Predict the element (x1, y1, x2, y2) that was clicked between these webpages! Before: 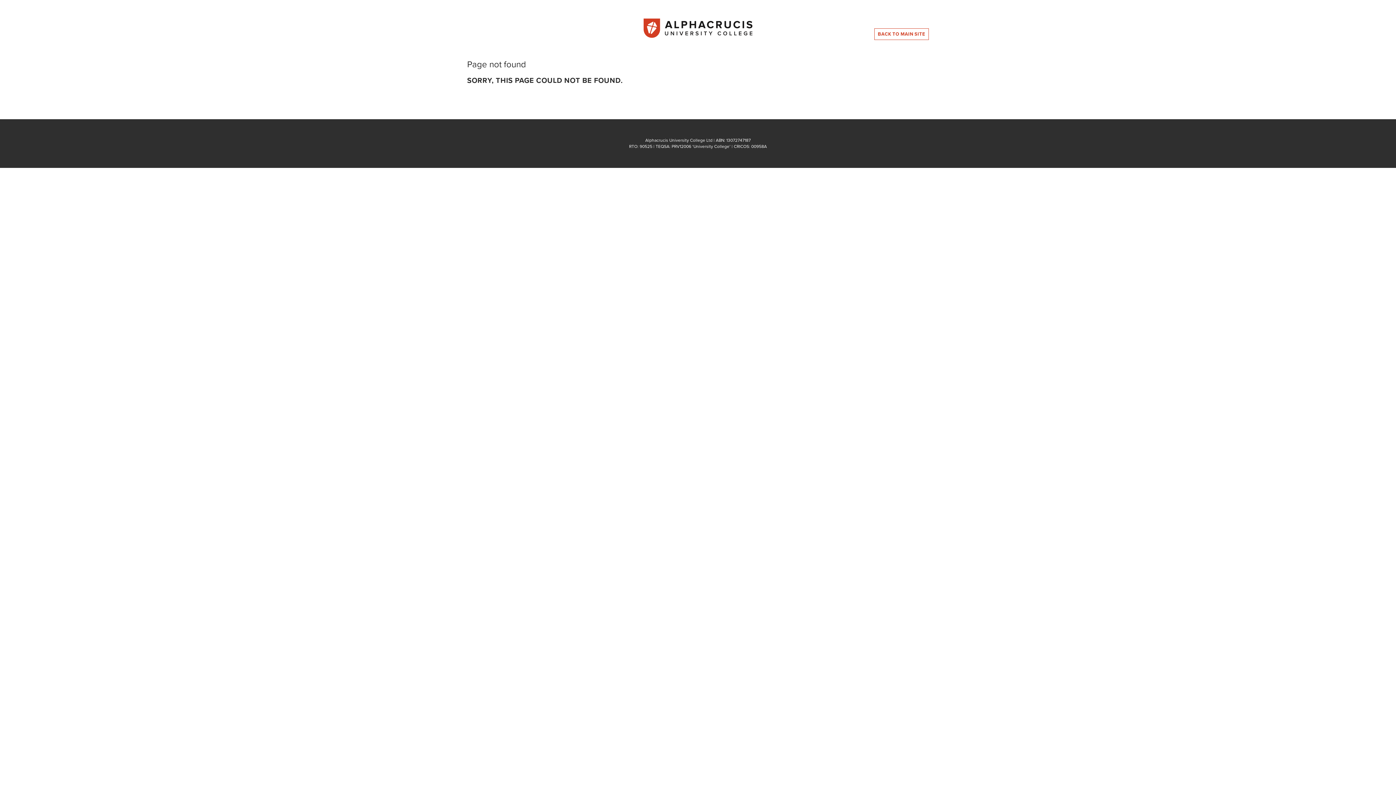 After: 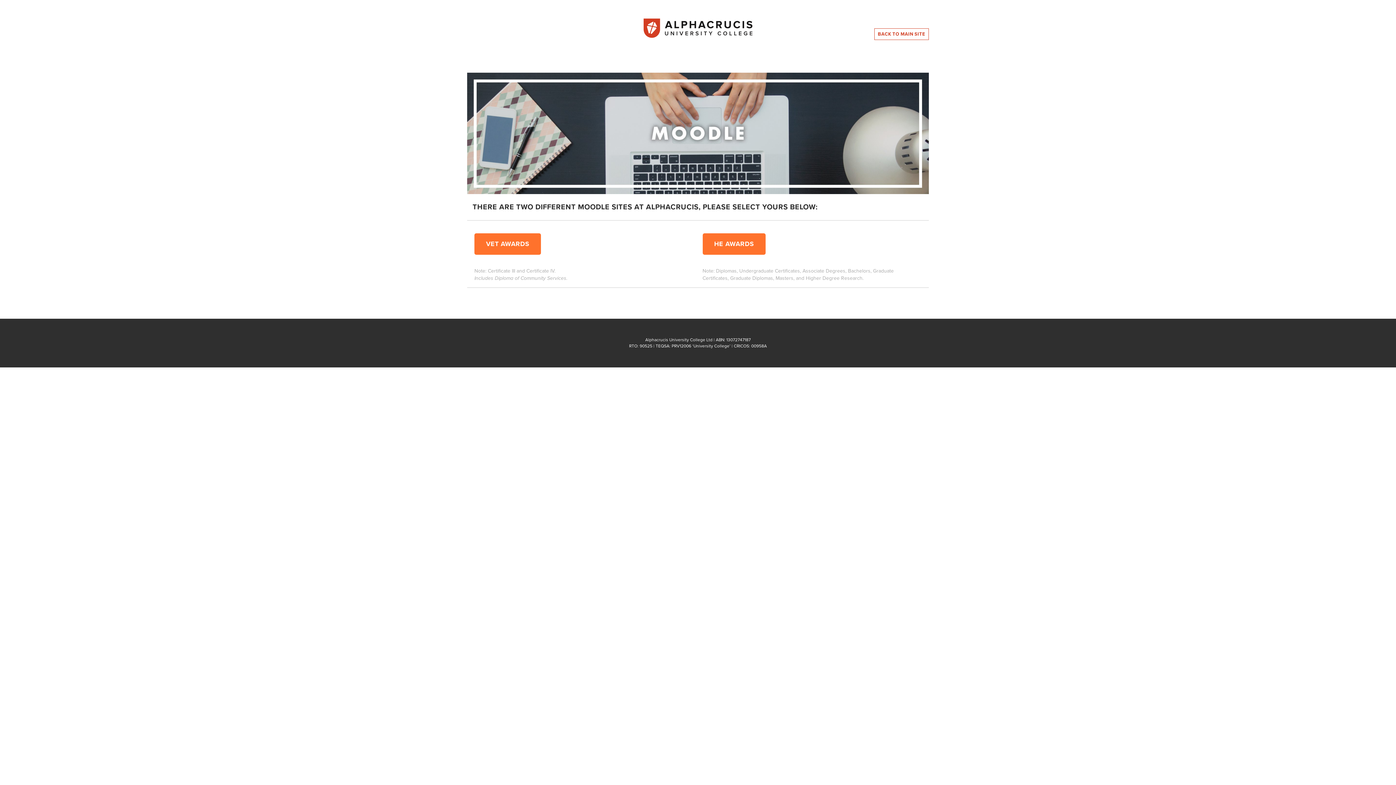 Action: bbox: (617, 18, 779, 38)